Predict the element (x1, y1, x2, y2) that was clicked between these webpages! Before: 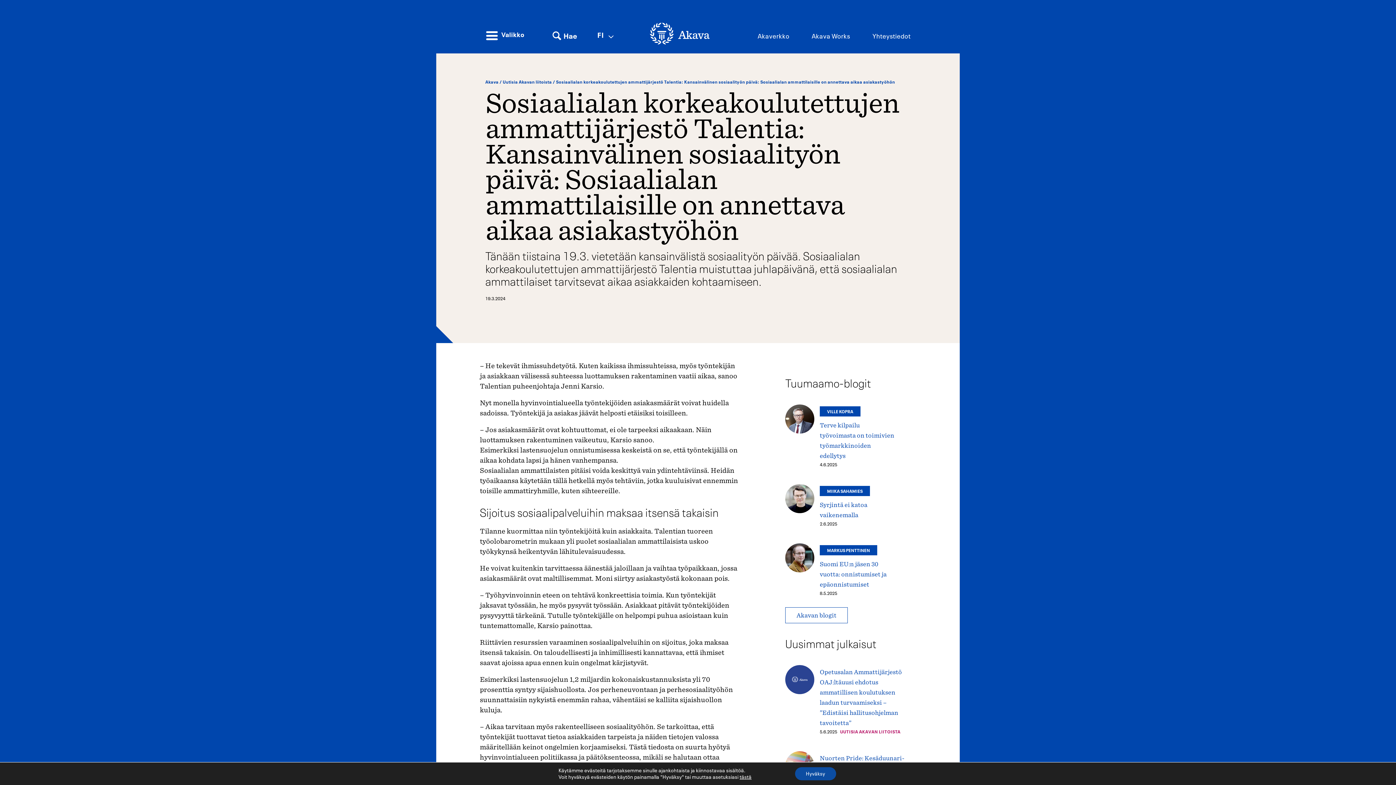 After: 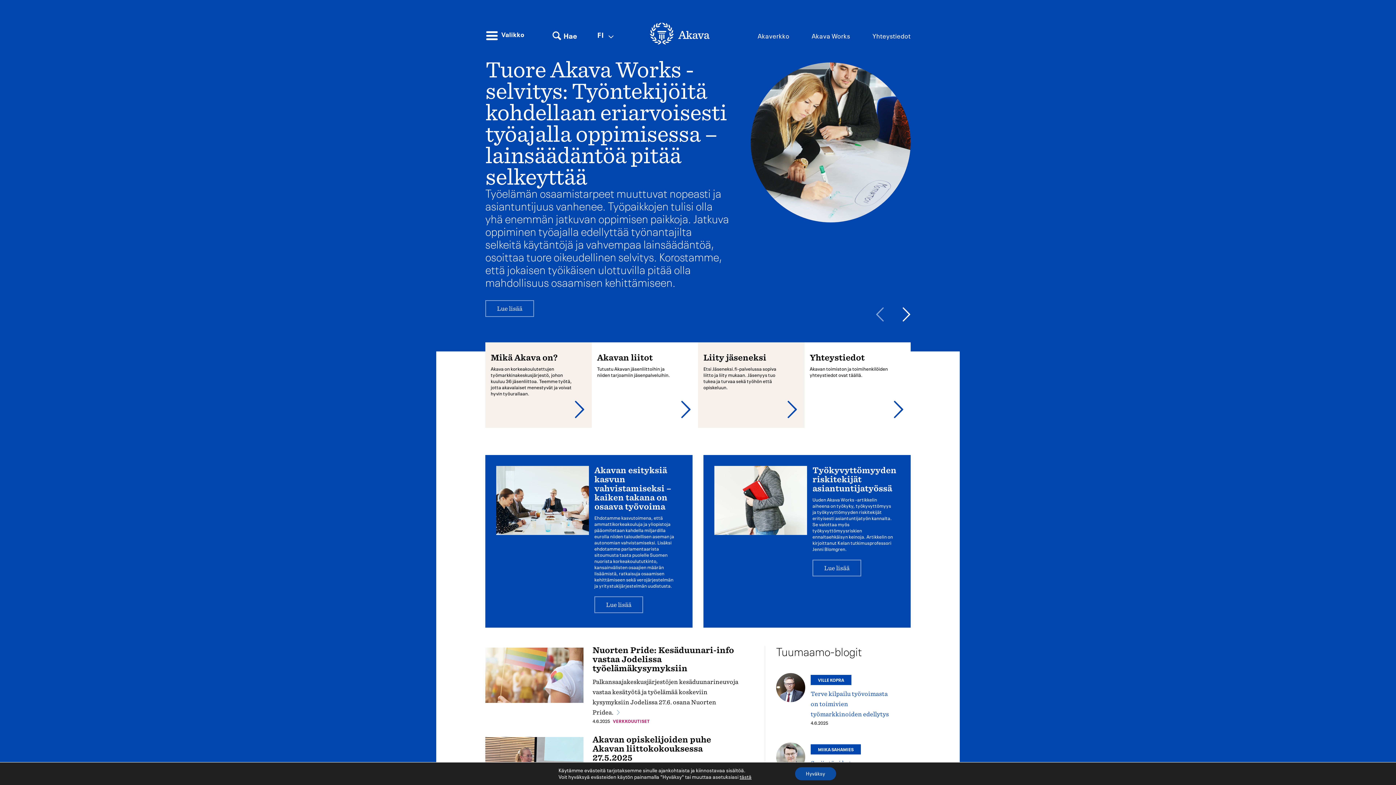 Action: label: Akava bbox: (485, 78, 498, 84)